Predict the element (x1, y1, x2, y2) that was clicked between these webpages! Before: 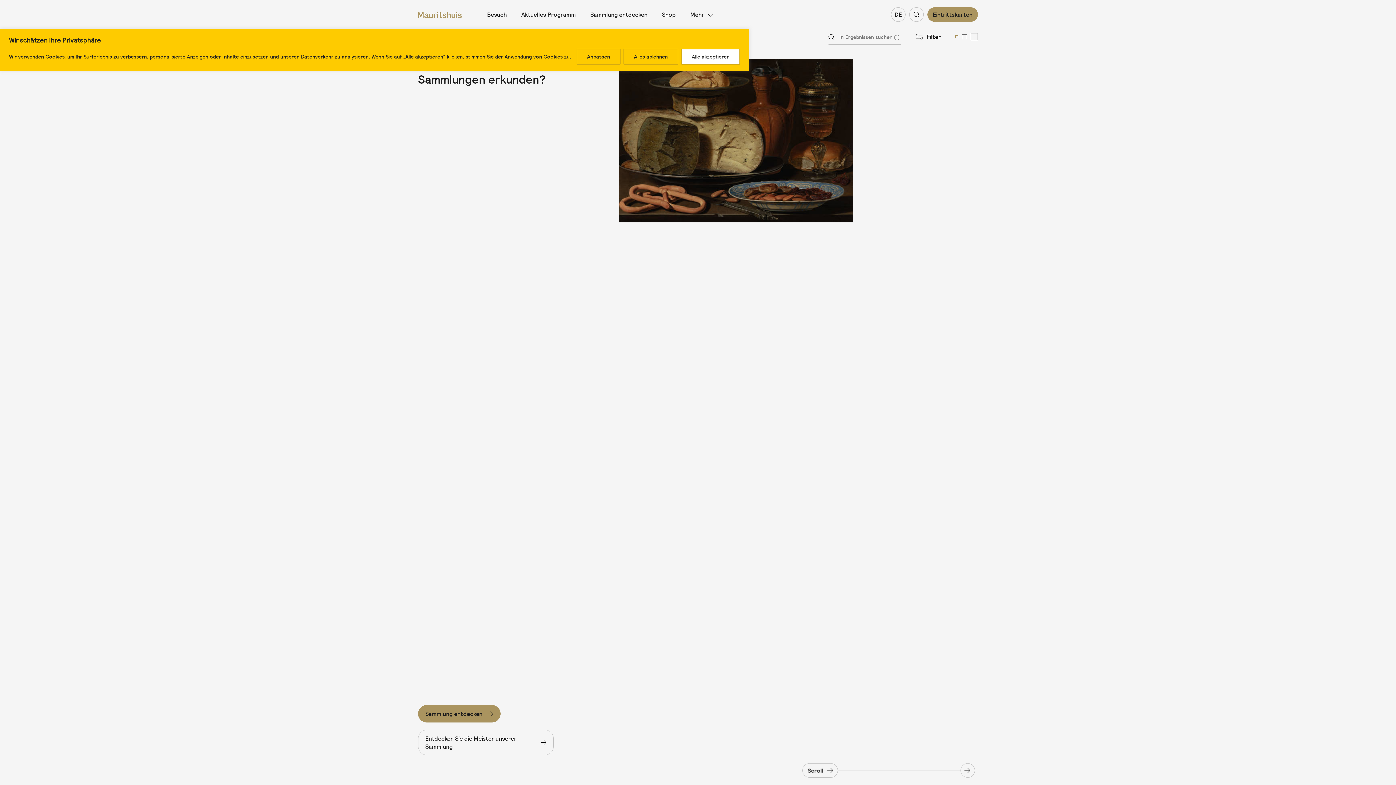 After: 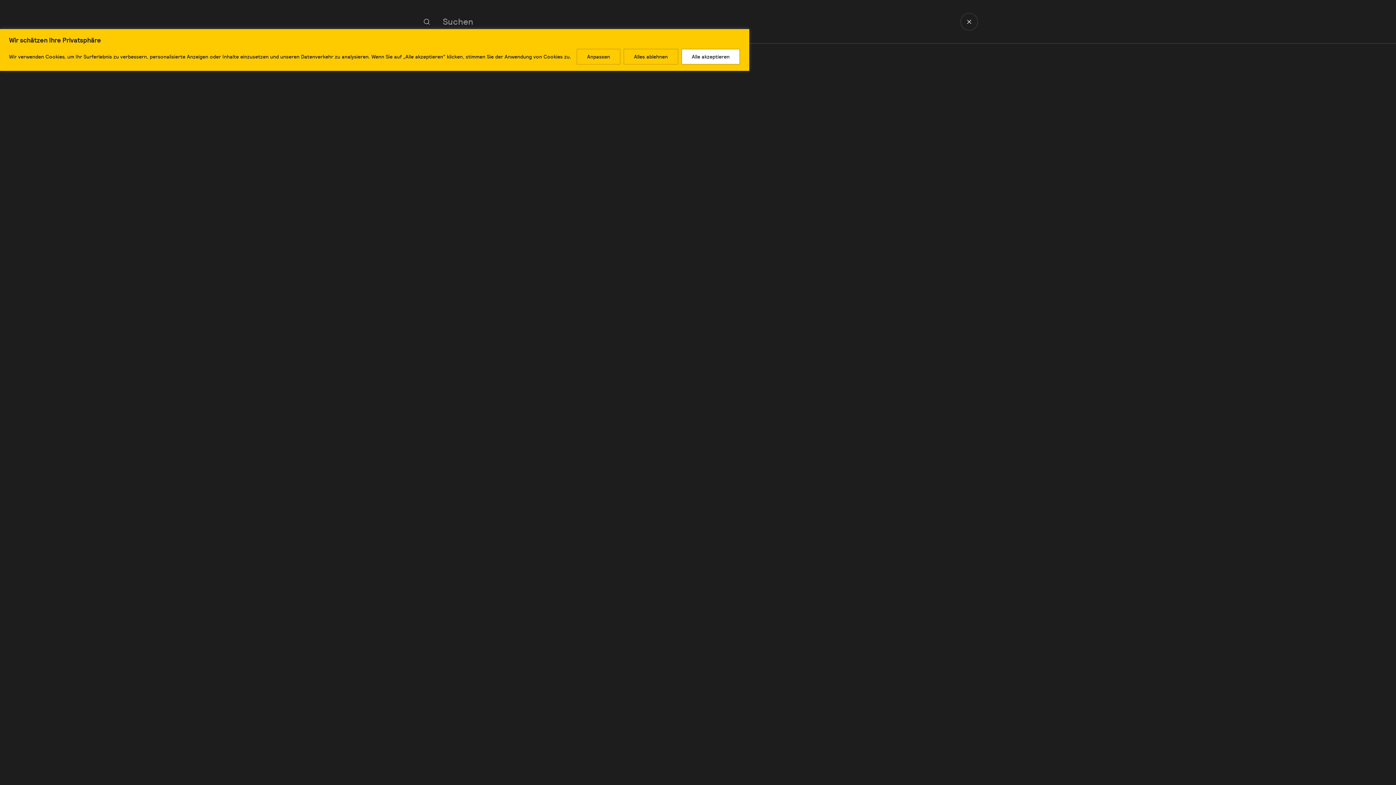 Action: bbox: (909, 7, 924, 21) label: Suchen